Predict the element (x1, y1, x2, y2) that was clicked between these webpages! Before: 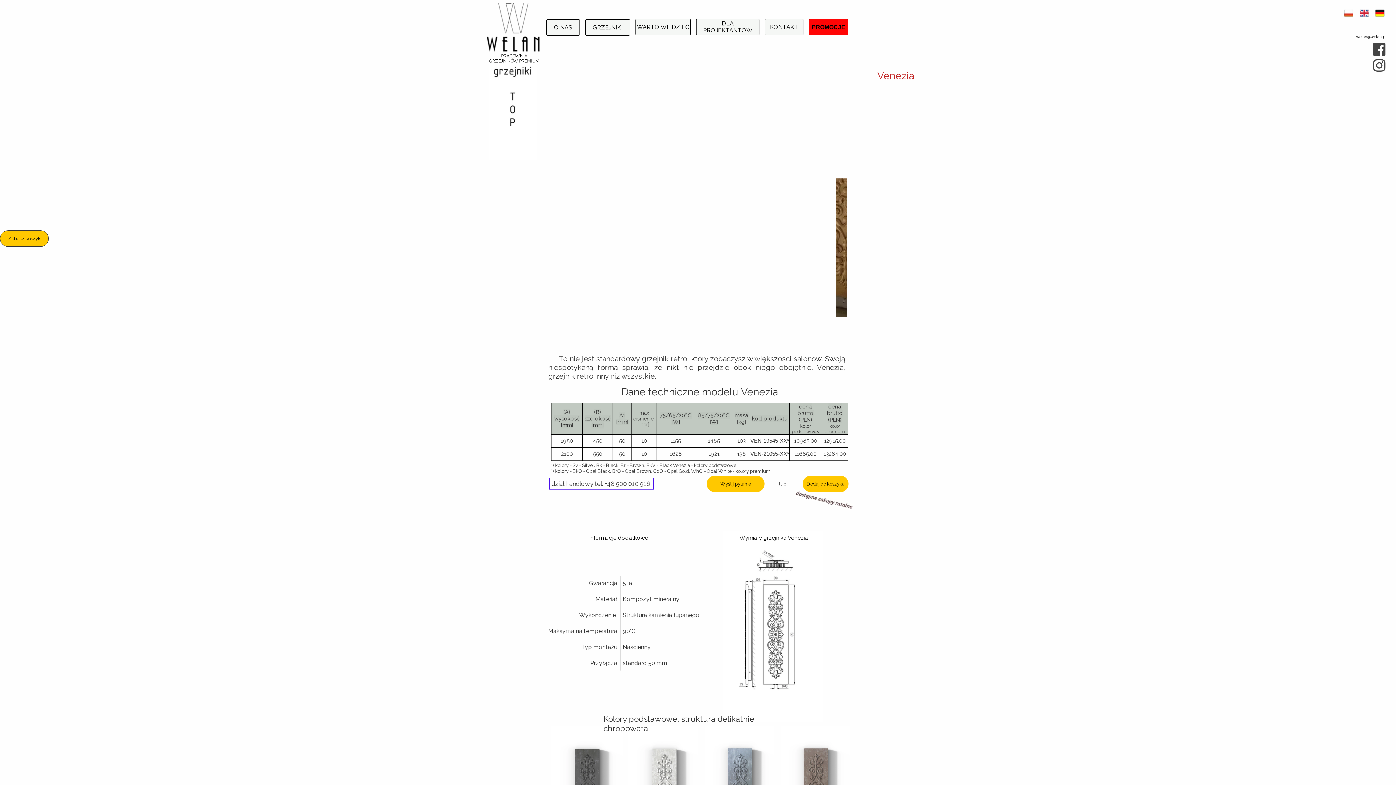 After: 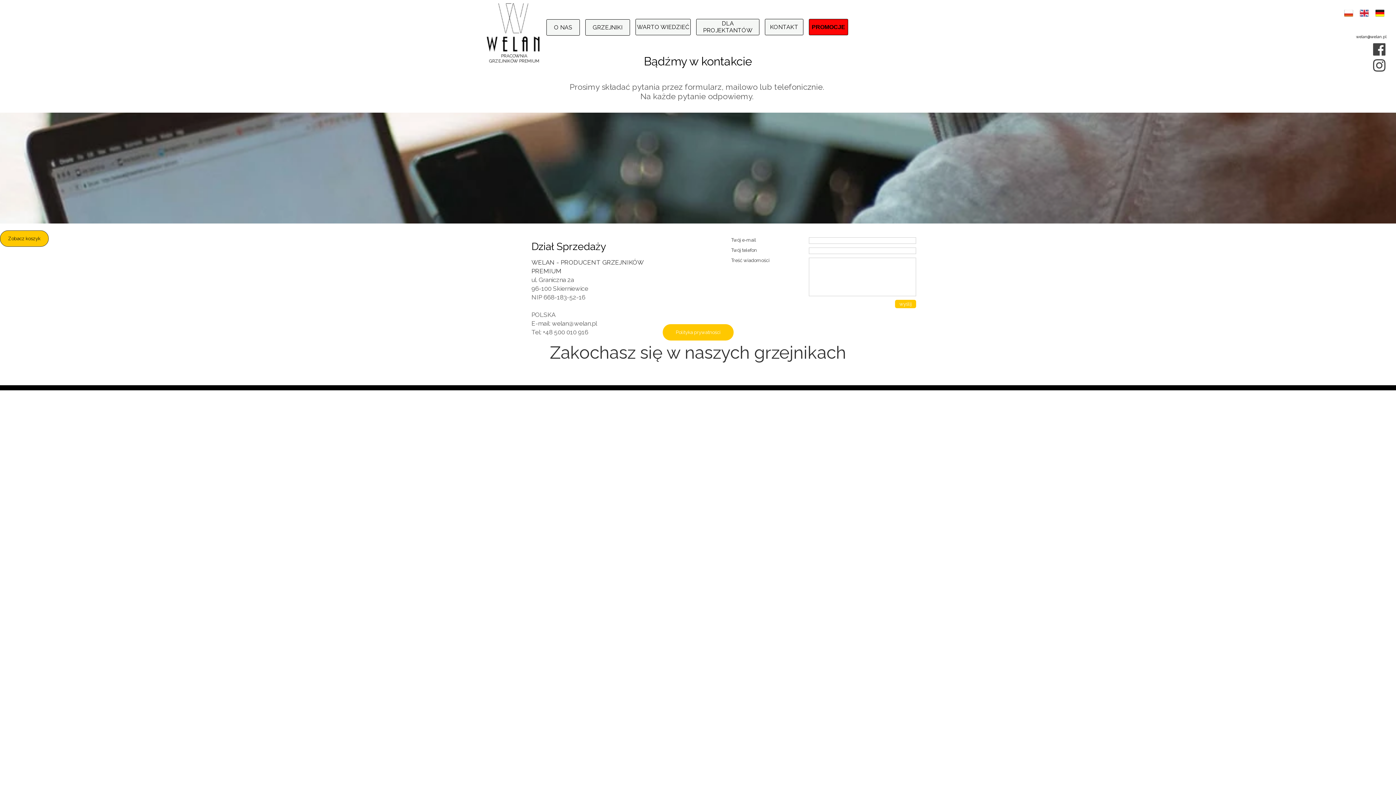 Action: bbox: (706, 476, 764, 492) label: Wyślij pytanie